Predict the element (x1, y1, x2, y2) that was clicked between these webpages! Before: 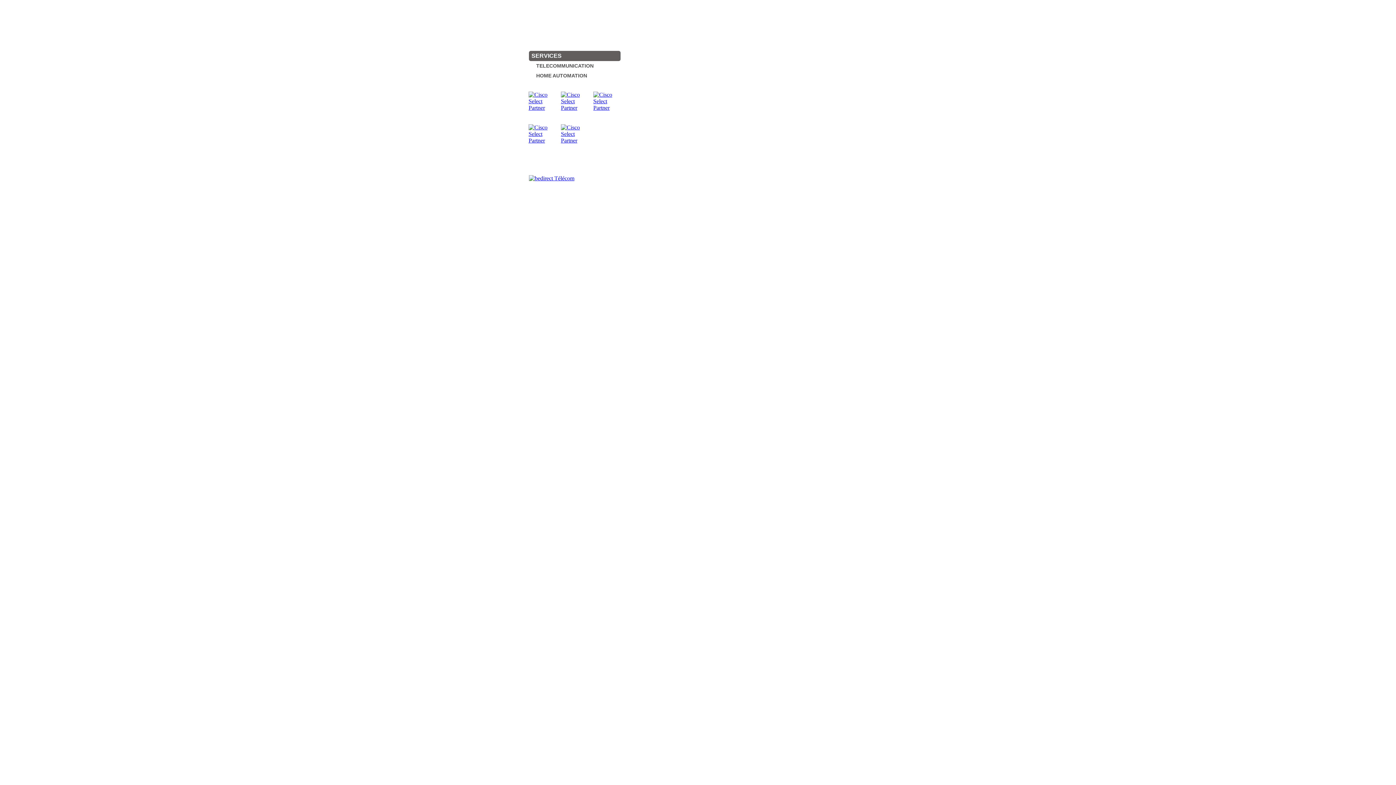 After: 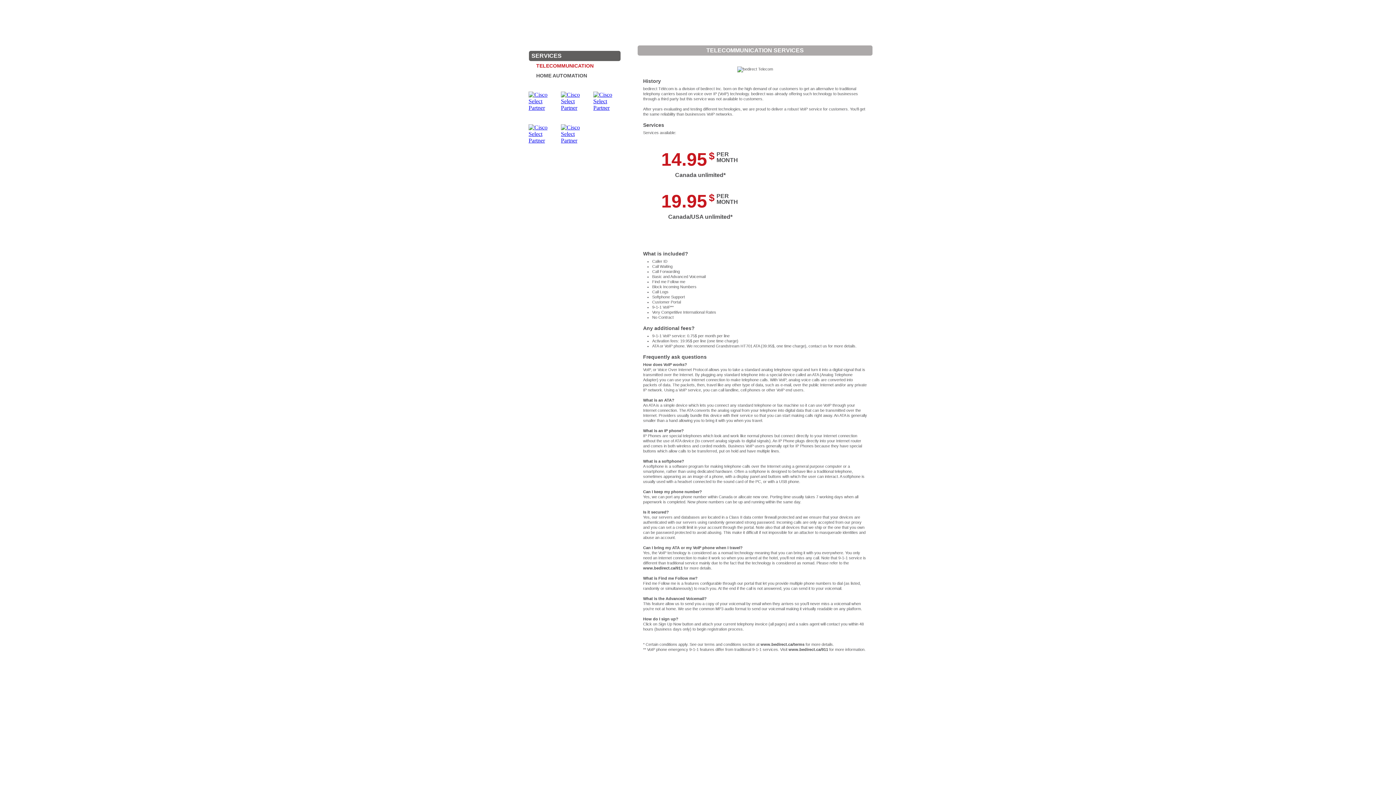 Action: bbox: (529, 175, 574, 181)